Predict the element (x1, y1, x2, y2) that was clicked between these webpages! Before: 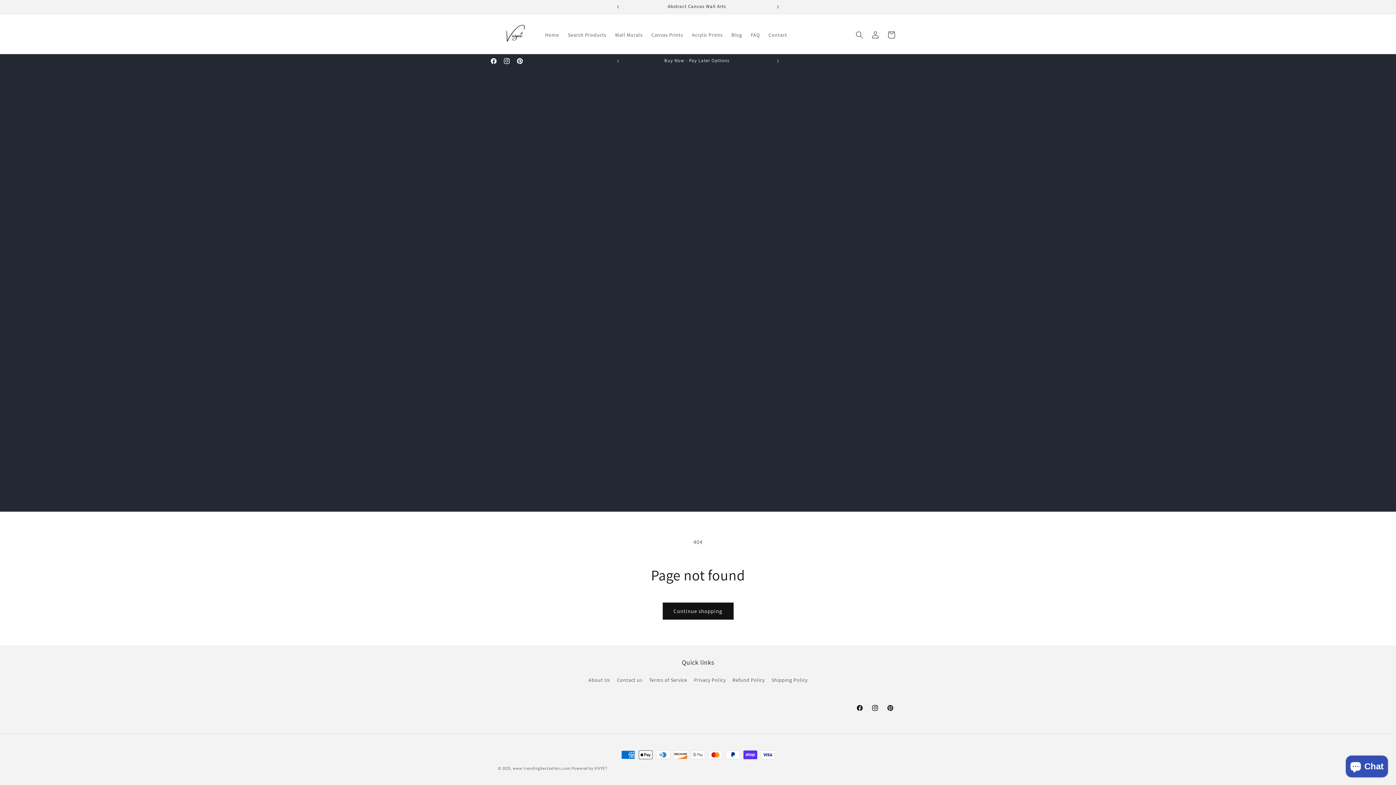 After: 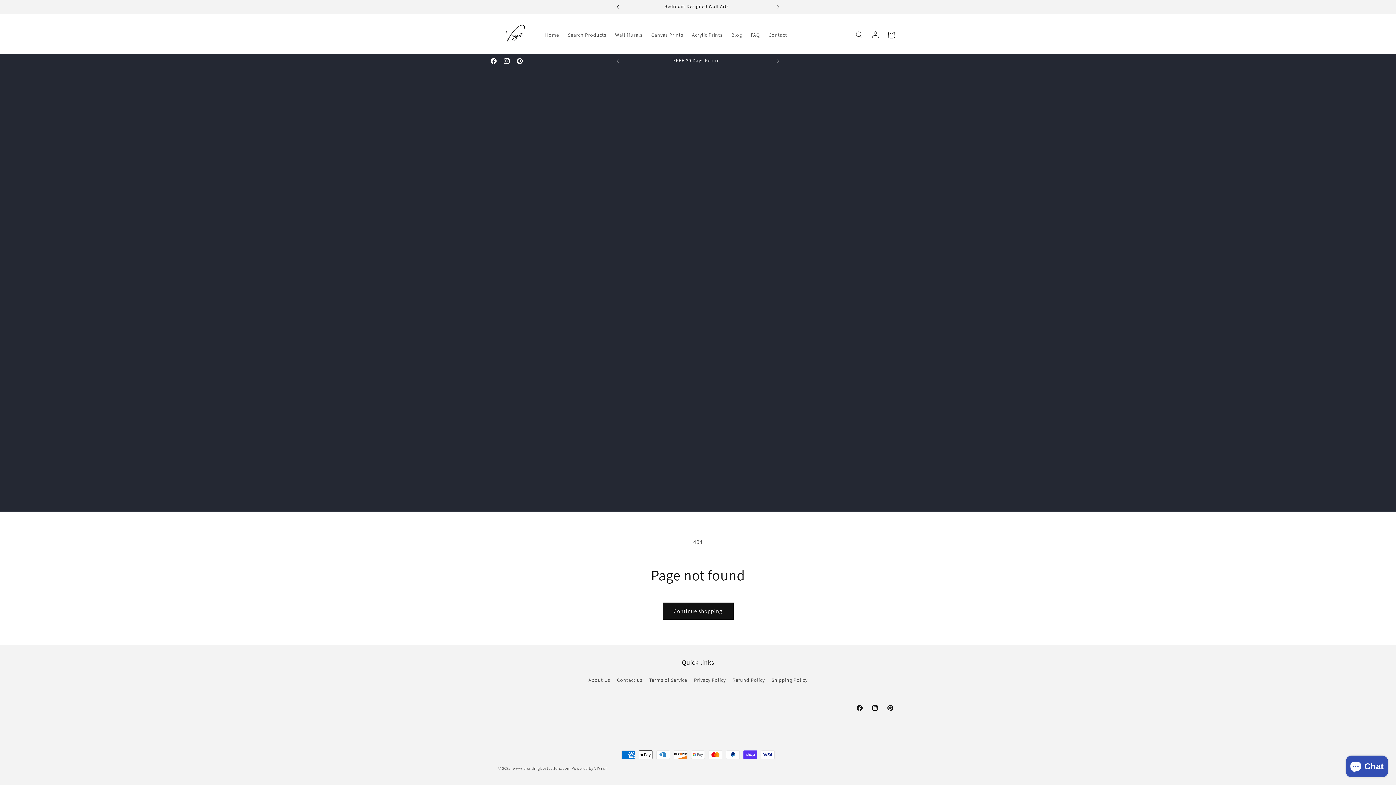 Action: label: Previous announcement bbox: (610, 0, 626, 13)